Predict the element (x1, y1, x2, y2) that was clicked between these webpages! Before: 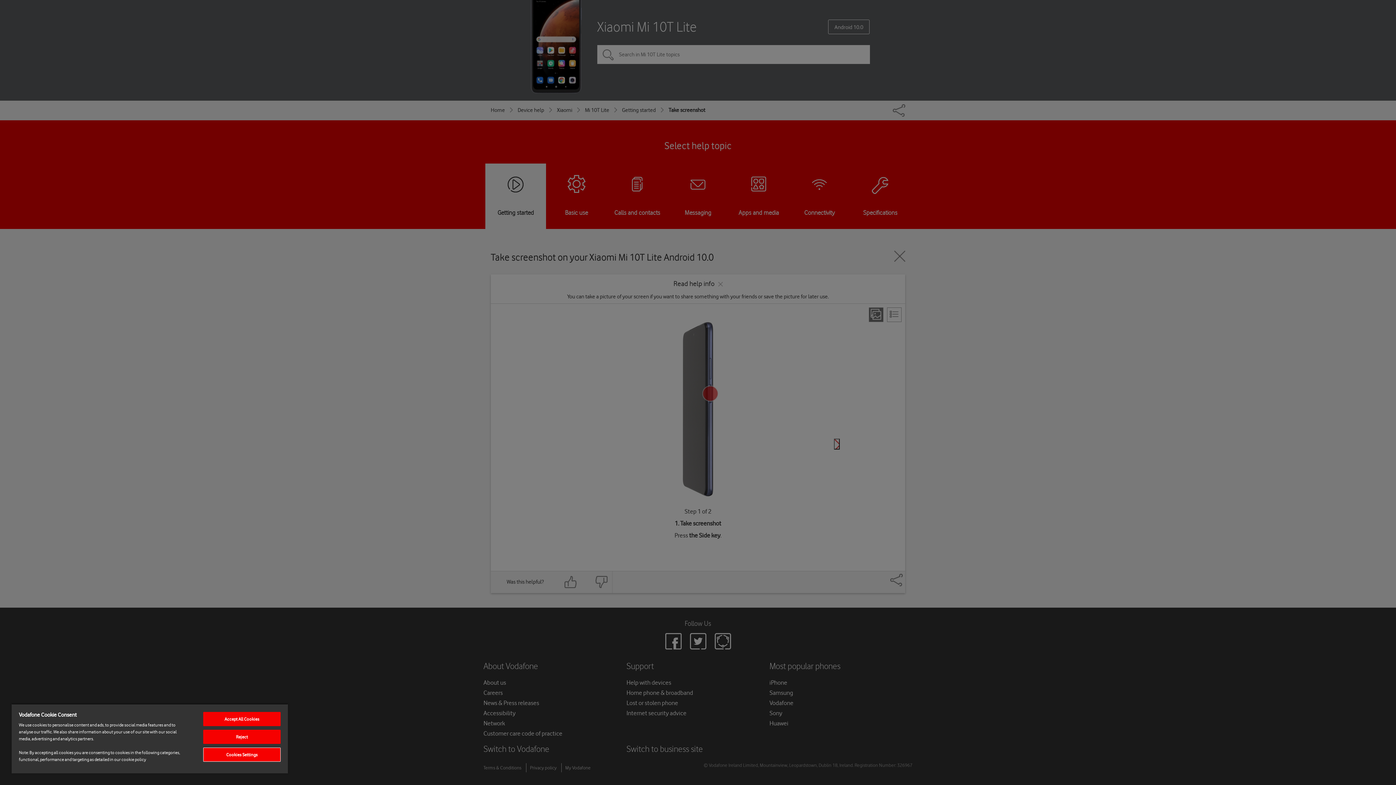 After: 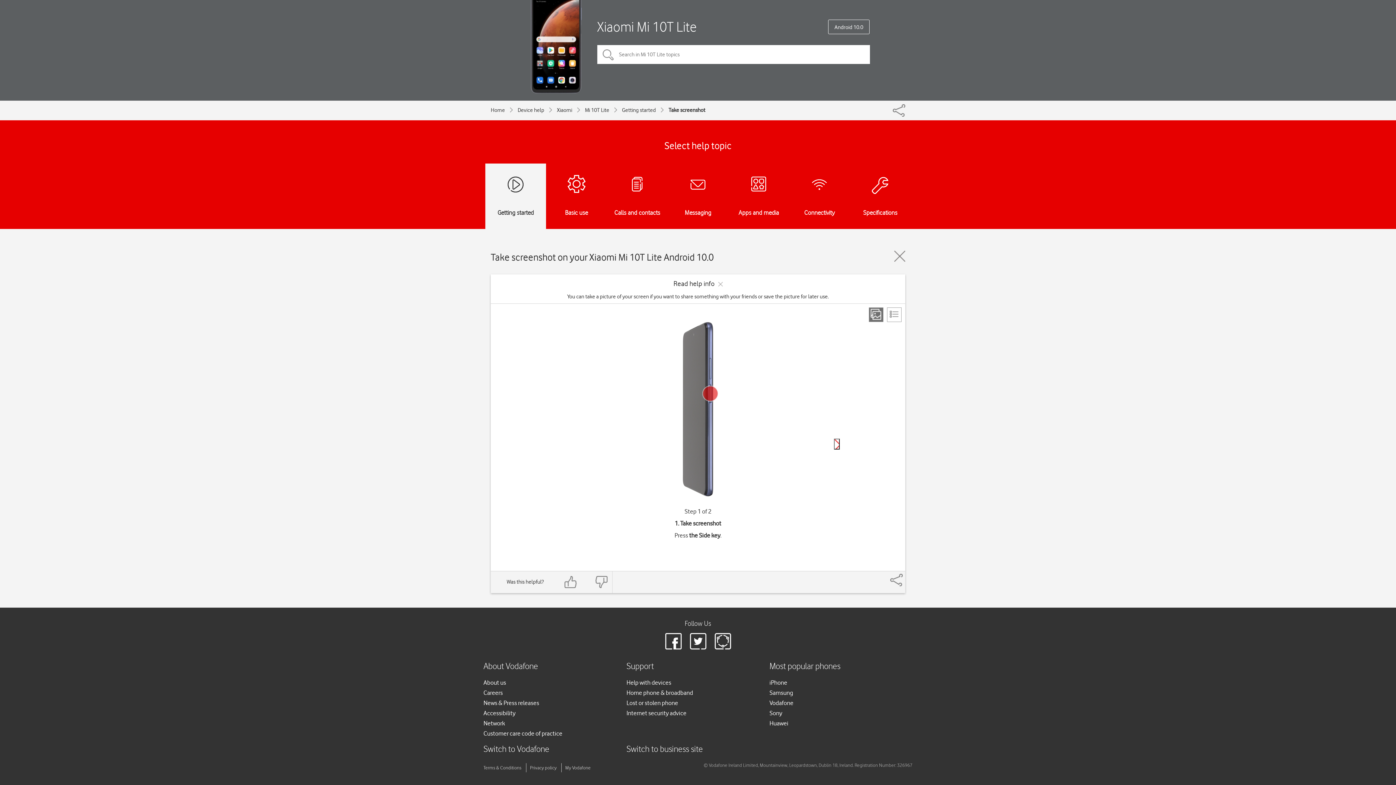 Action: bbox: (203, 712, 280, 726) label: Accept All Cookies